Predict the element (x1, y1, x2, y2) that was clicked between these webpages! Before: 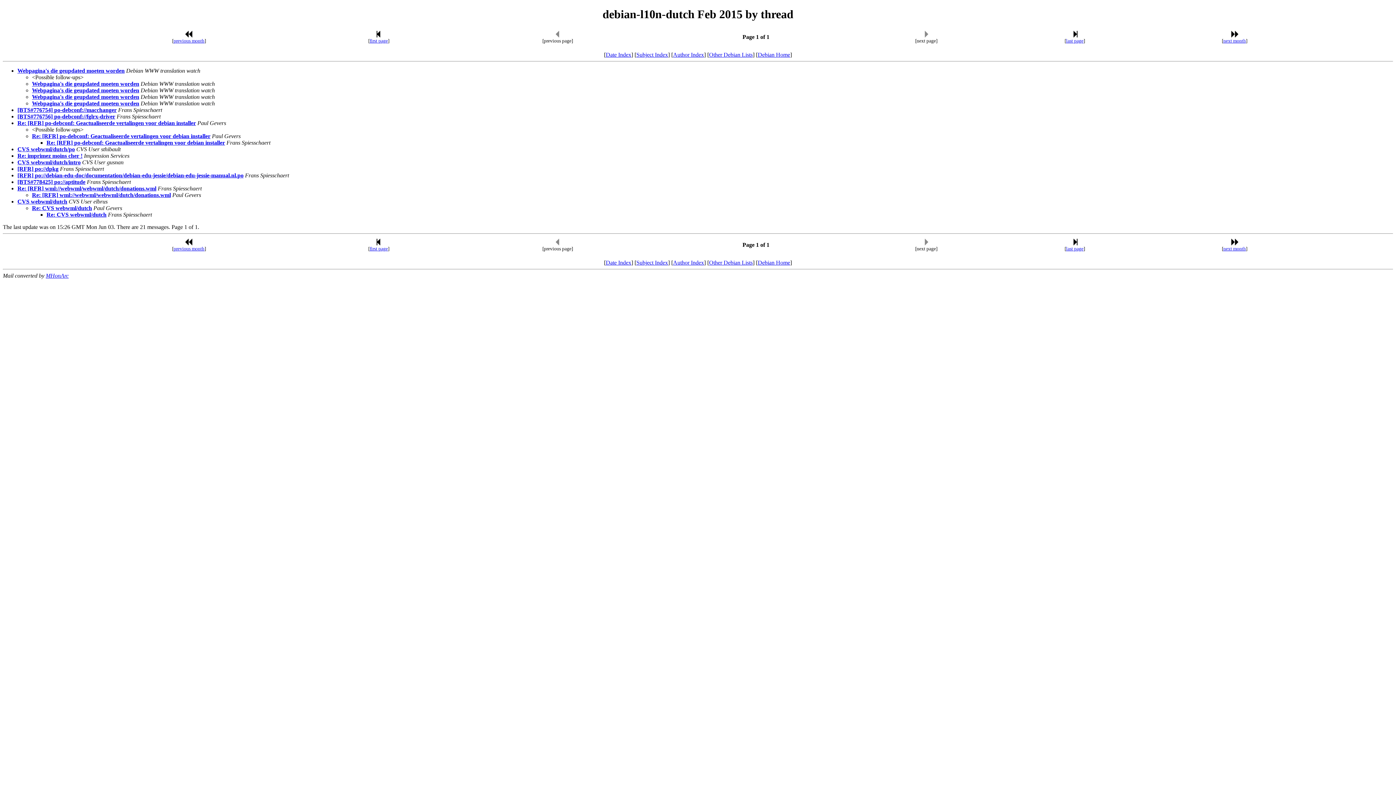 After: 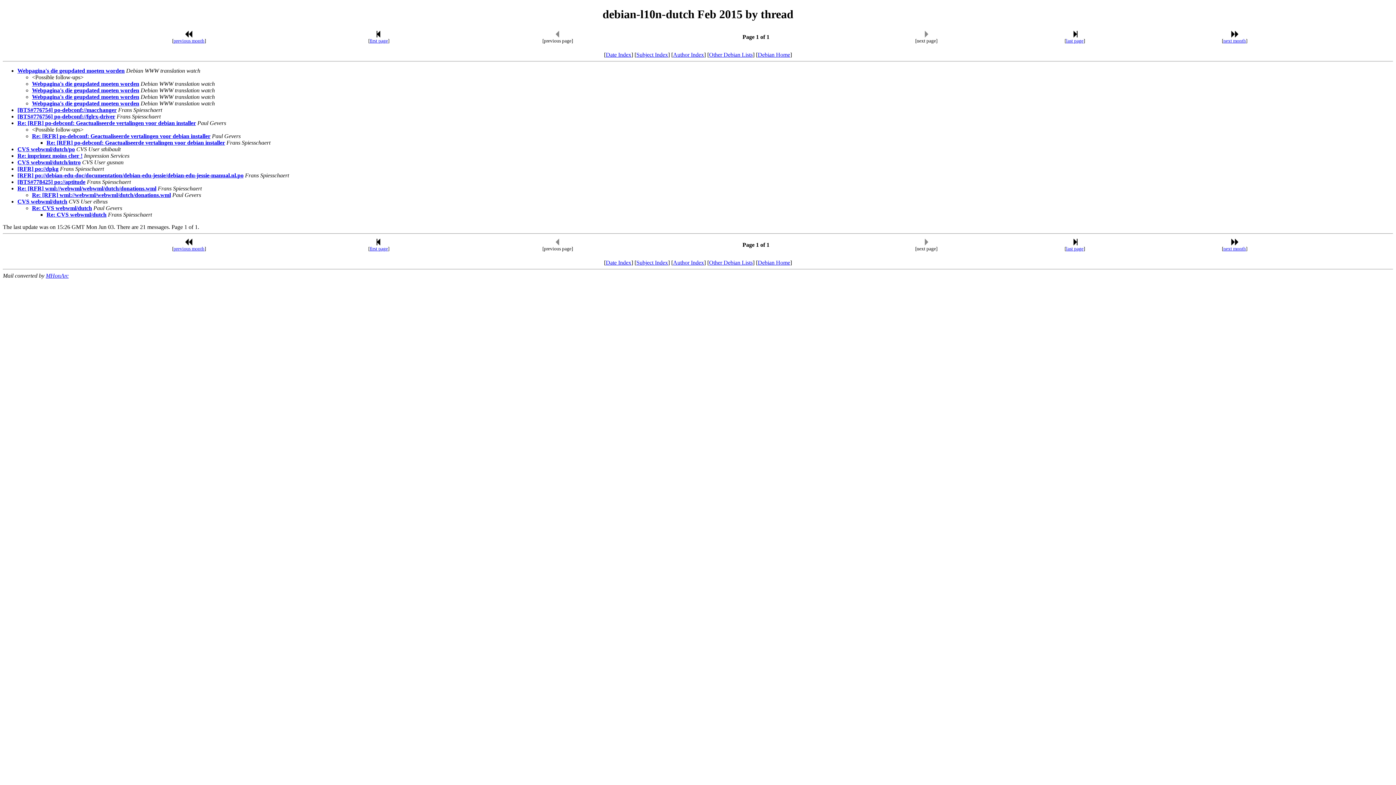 Action: bbox: (375, 241, 382, 247)